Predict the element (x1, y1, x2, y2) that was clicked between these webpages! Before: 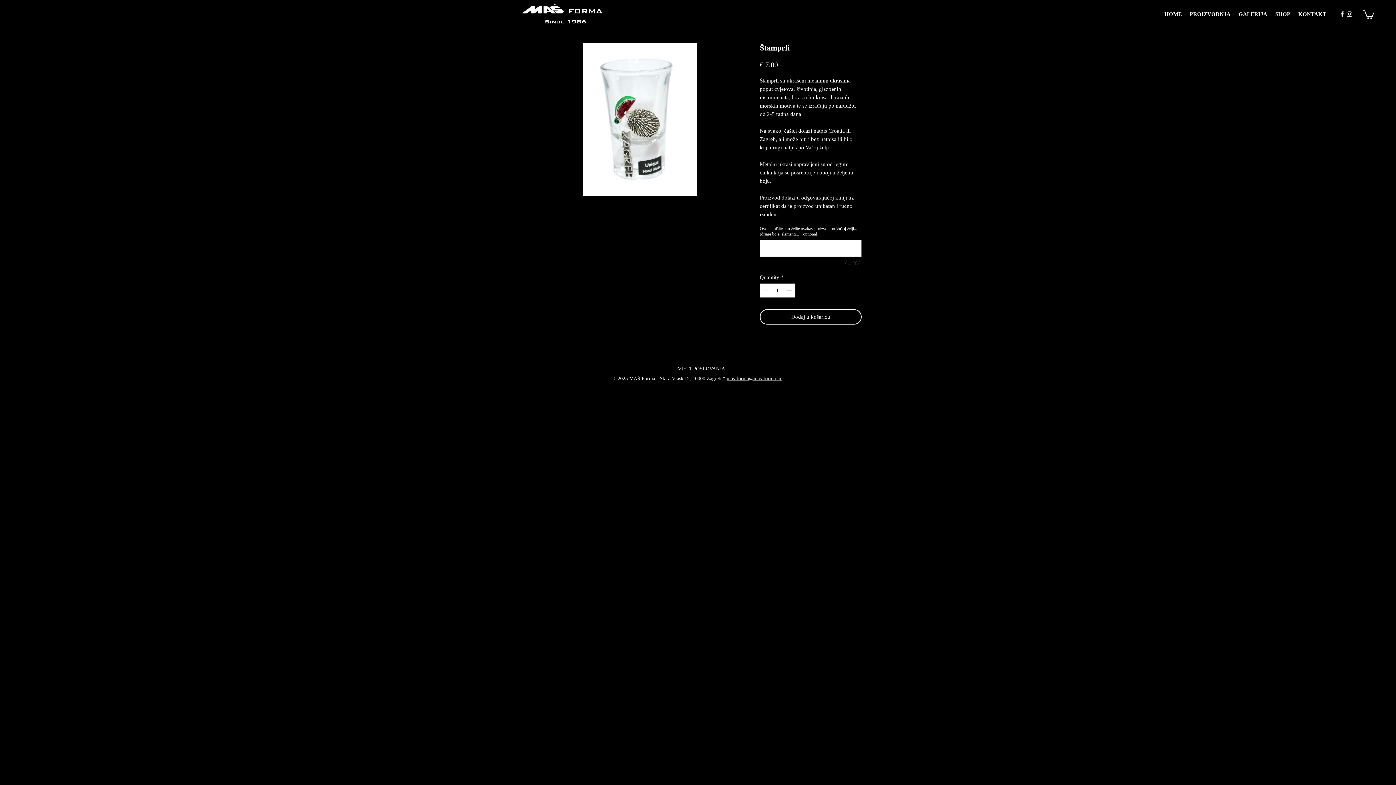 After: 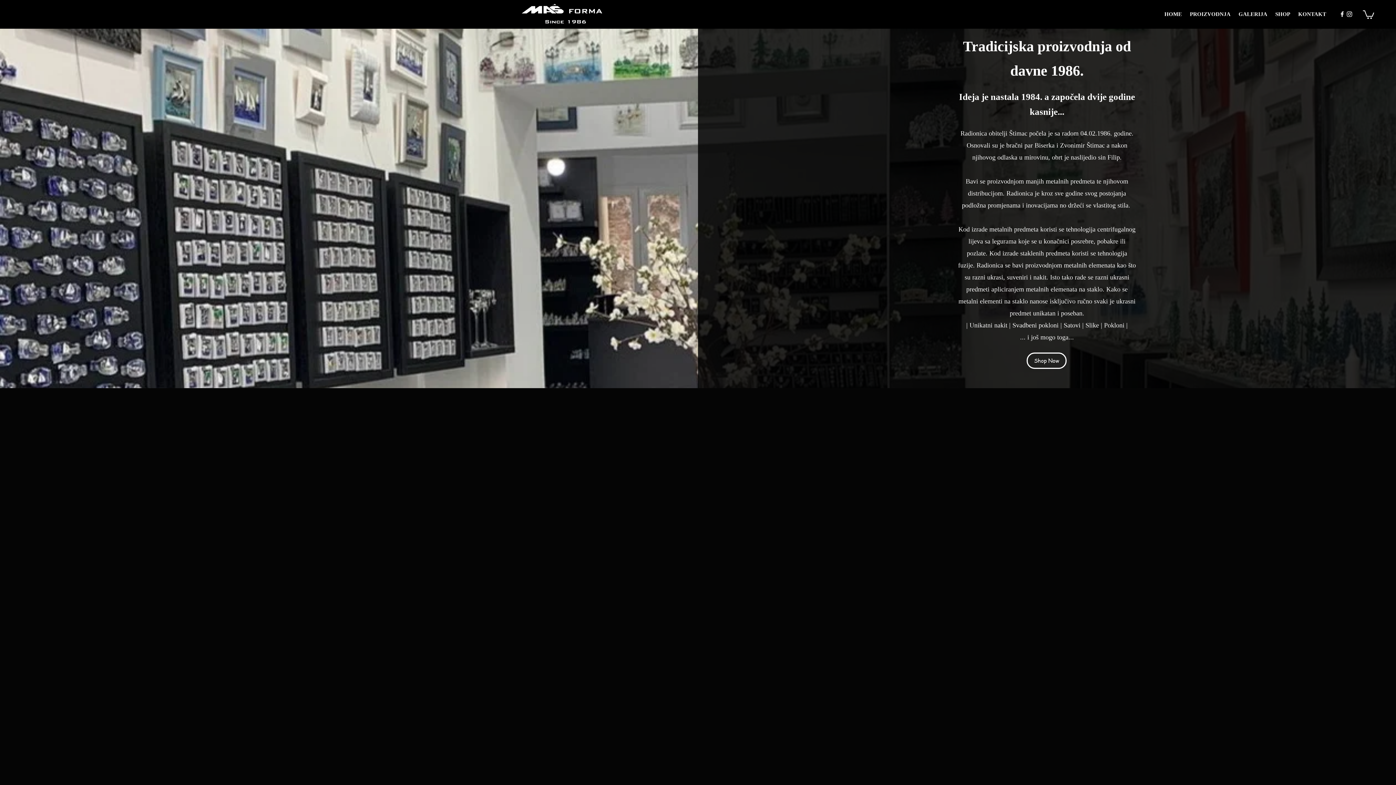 Action: bbox: (1160, 8, 1186, 19) label: HOME